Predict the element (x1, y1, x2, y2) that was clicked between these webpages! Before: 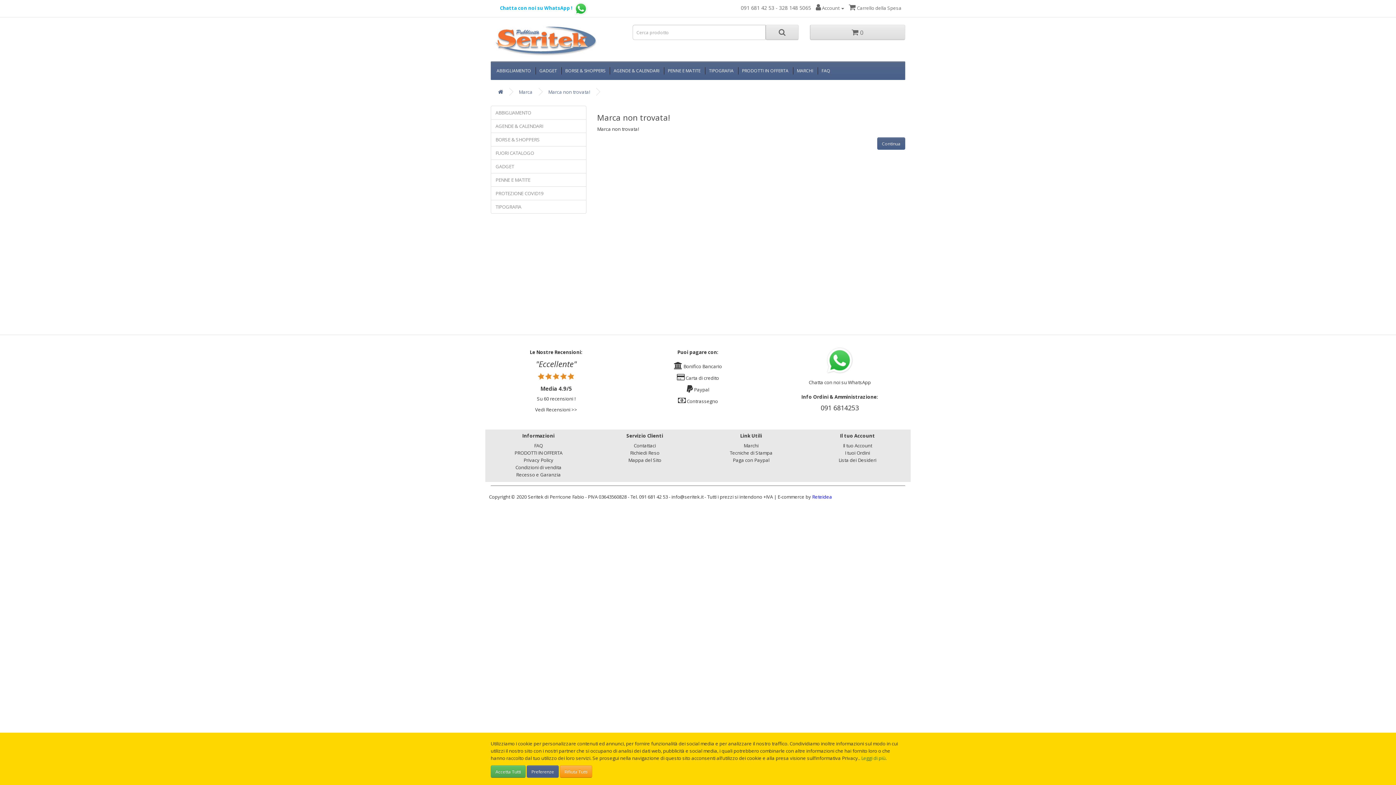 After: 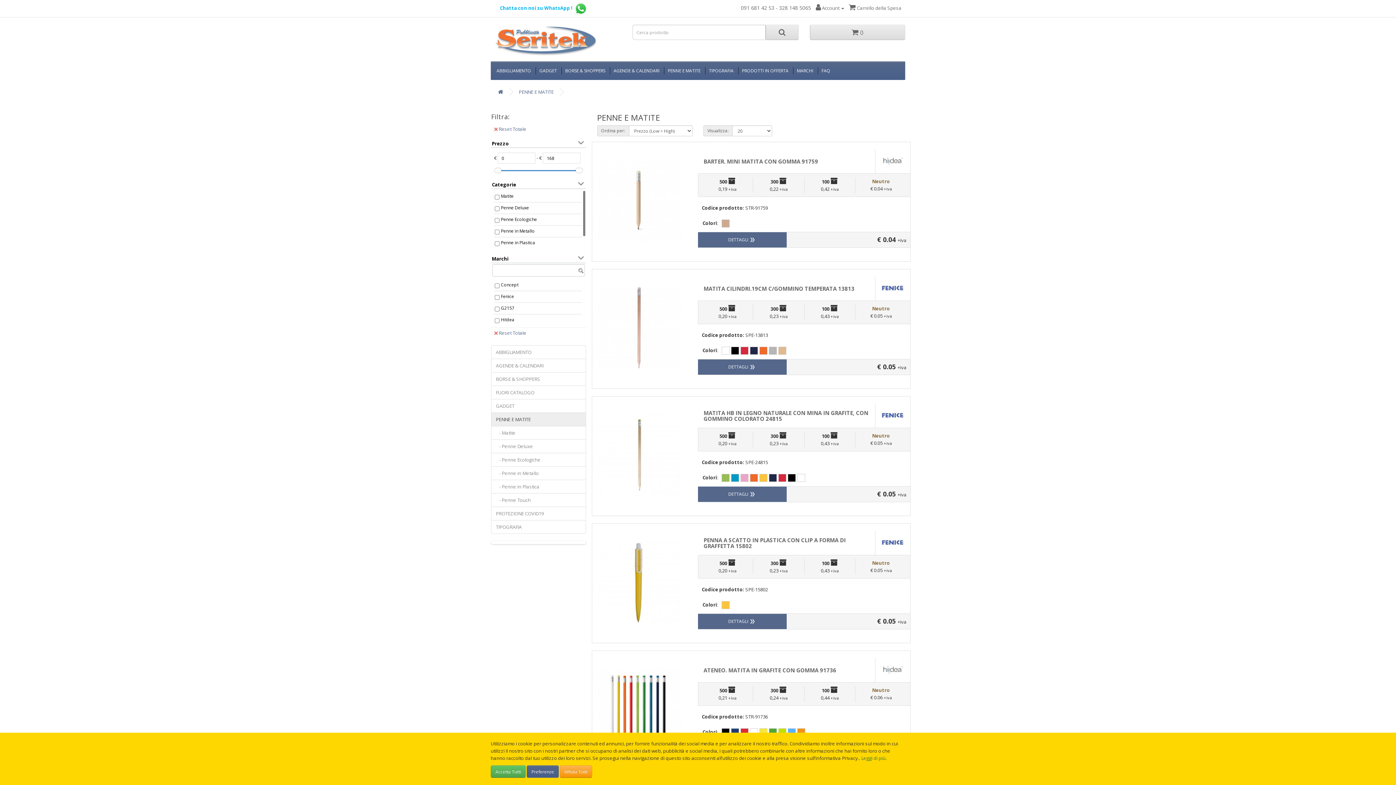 Action: bbox: (490, 173, 586, 186) label: PENNE E MATITE